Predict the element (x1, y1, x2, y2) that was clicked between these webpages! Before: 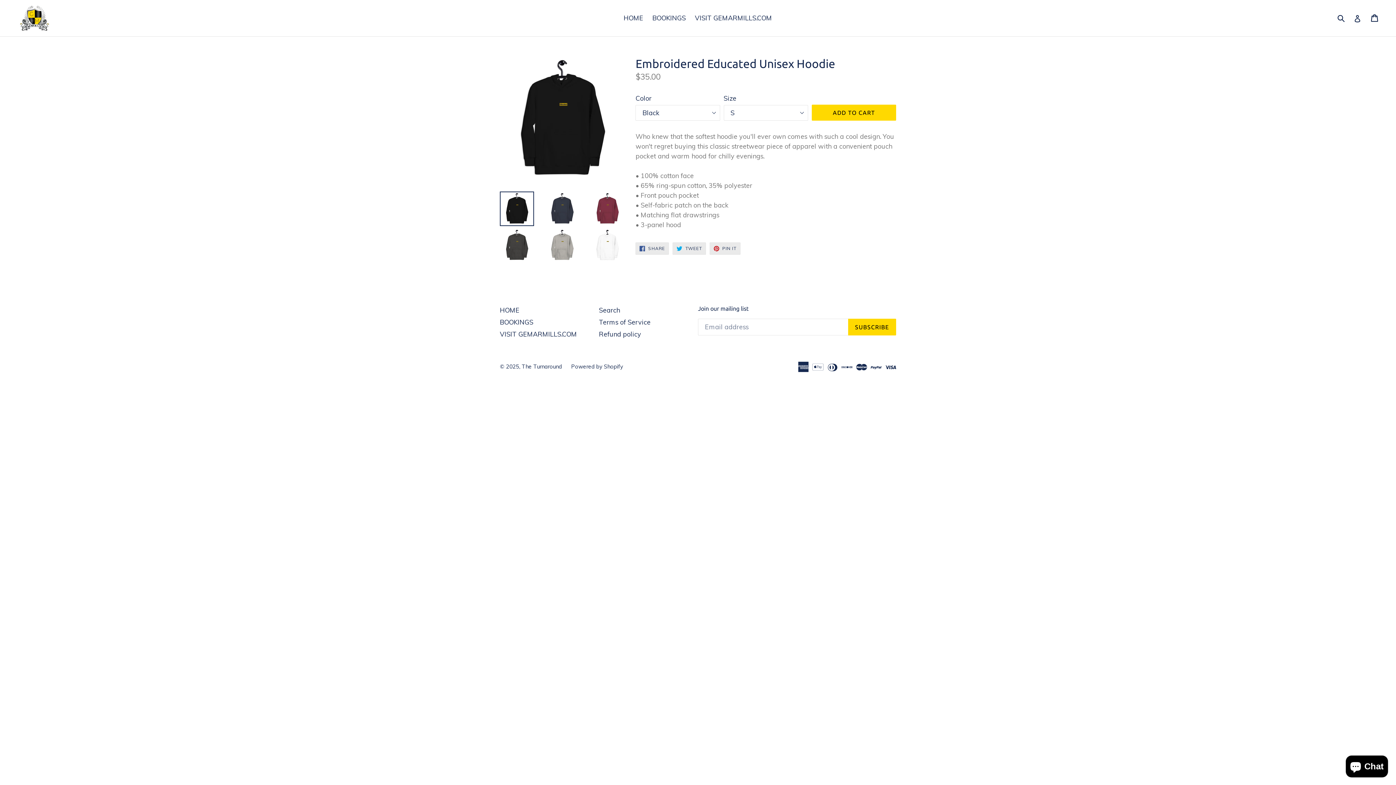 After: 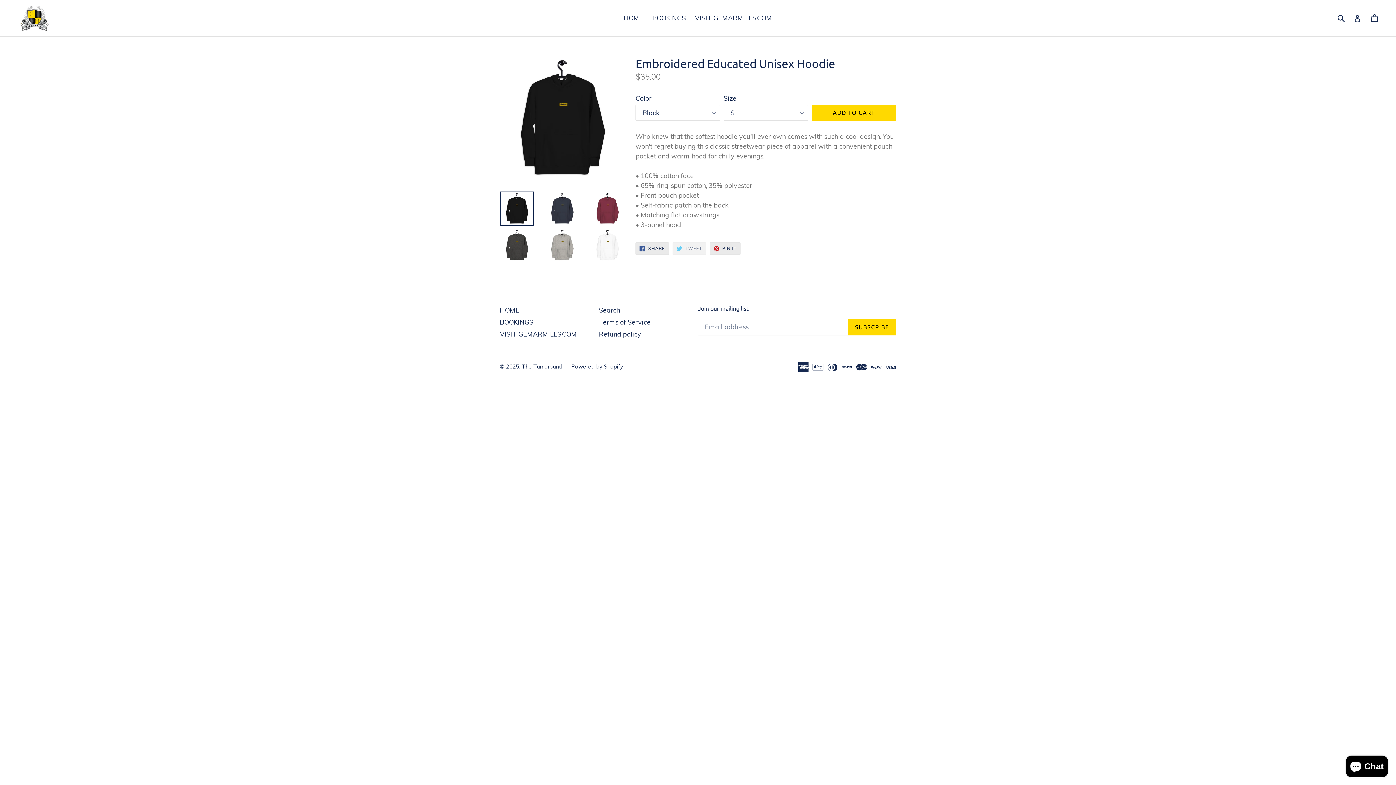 Action: label:  TWEET
TWEET ON TWITTER bbox: (672, 242, 706, 254)